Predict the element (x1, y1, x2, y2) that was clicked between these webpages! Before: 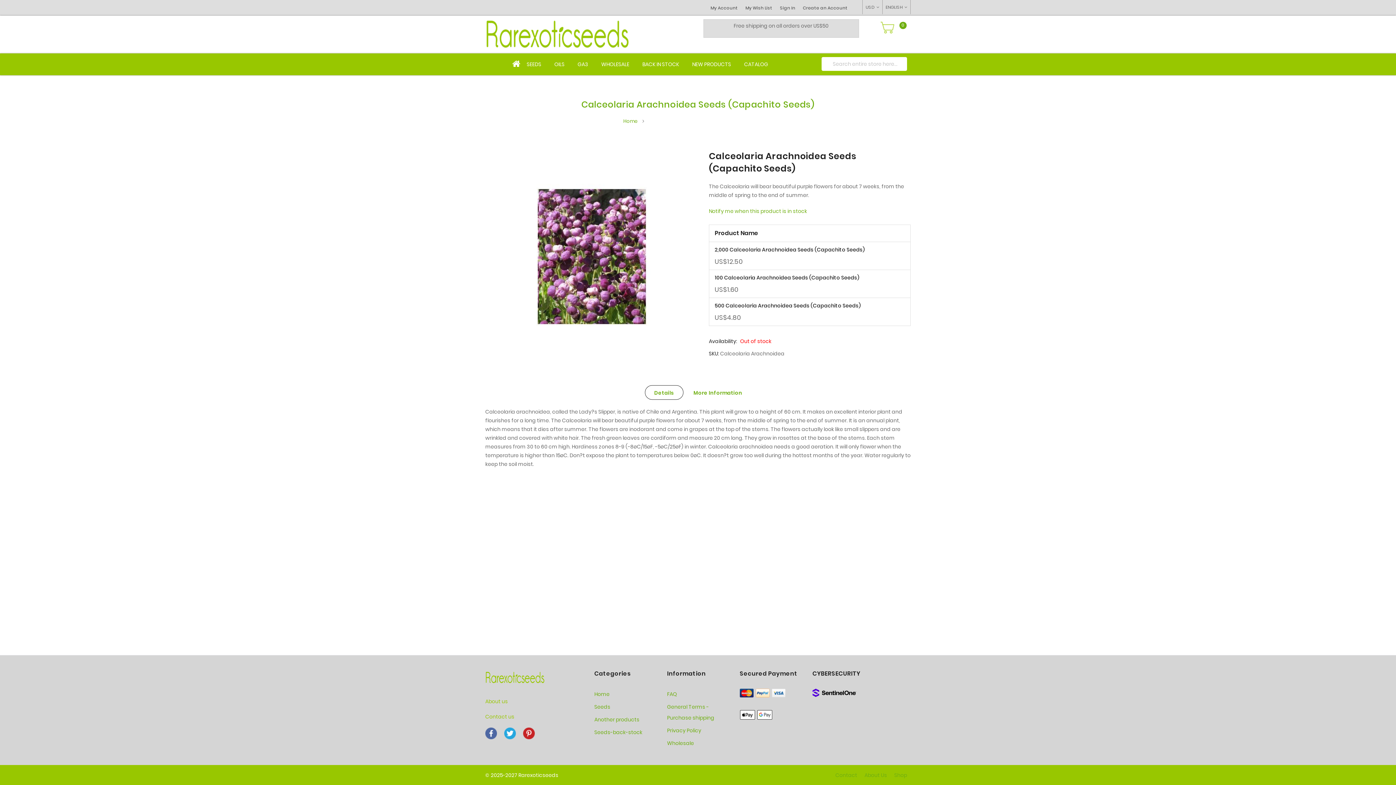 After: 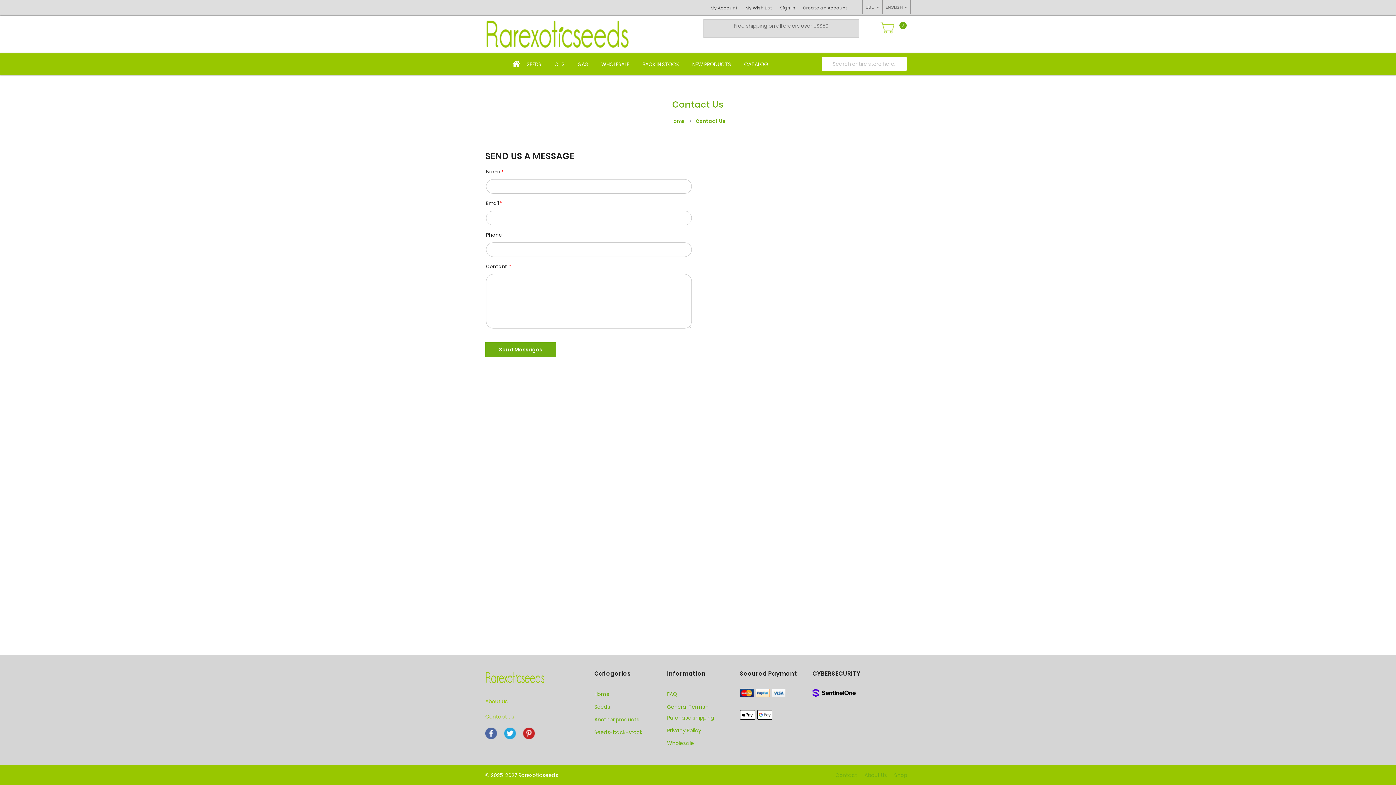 Action: label: Contact bbox: (835, 772, 857, 779)